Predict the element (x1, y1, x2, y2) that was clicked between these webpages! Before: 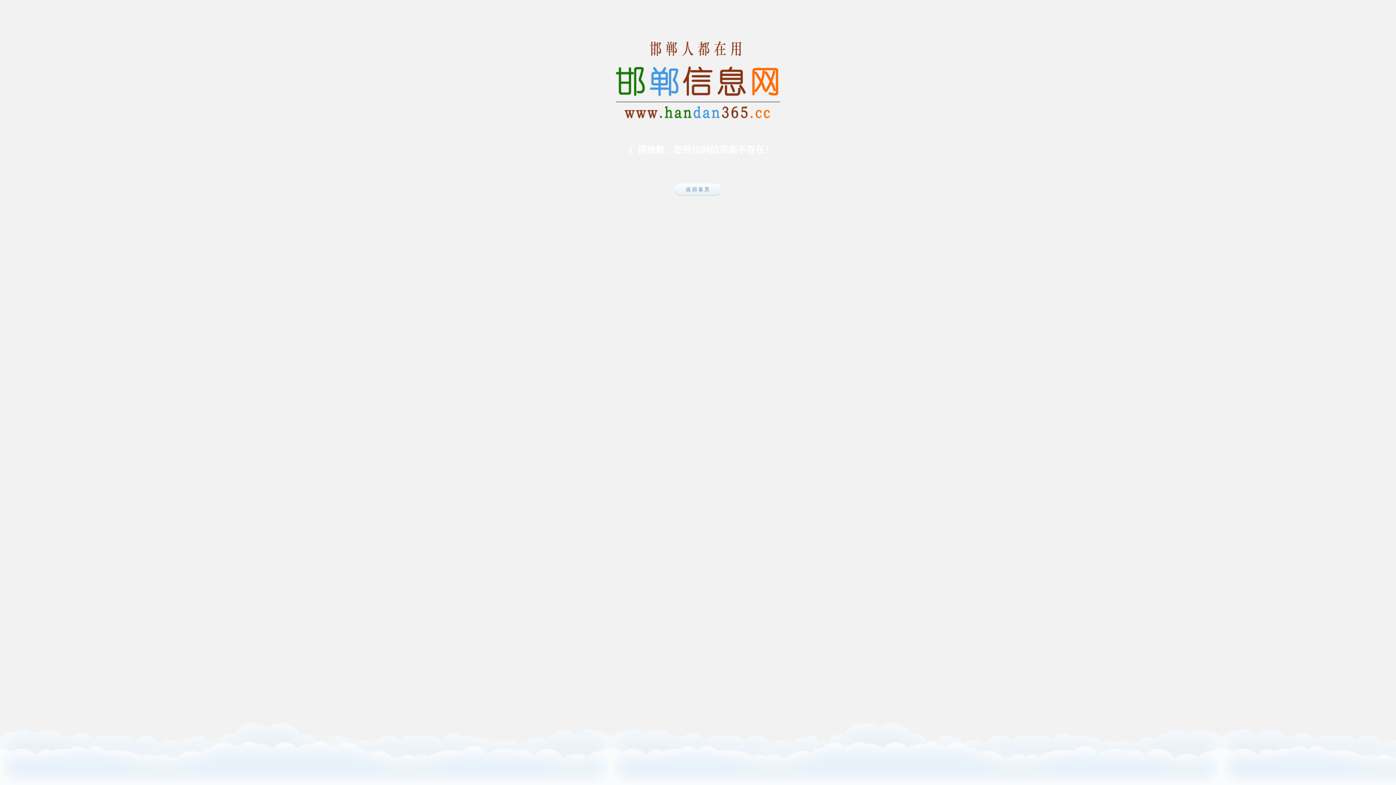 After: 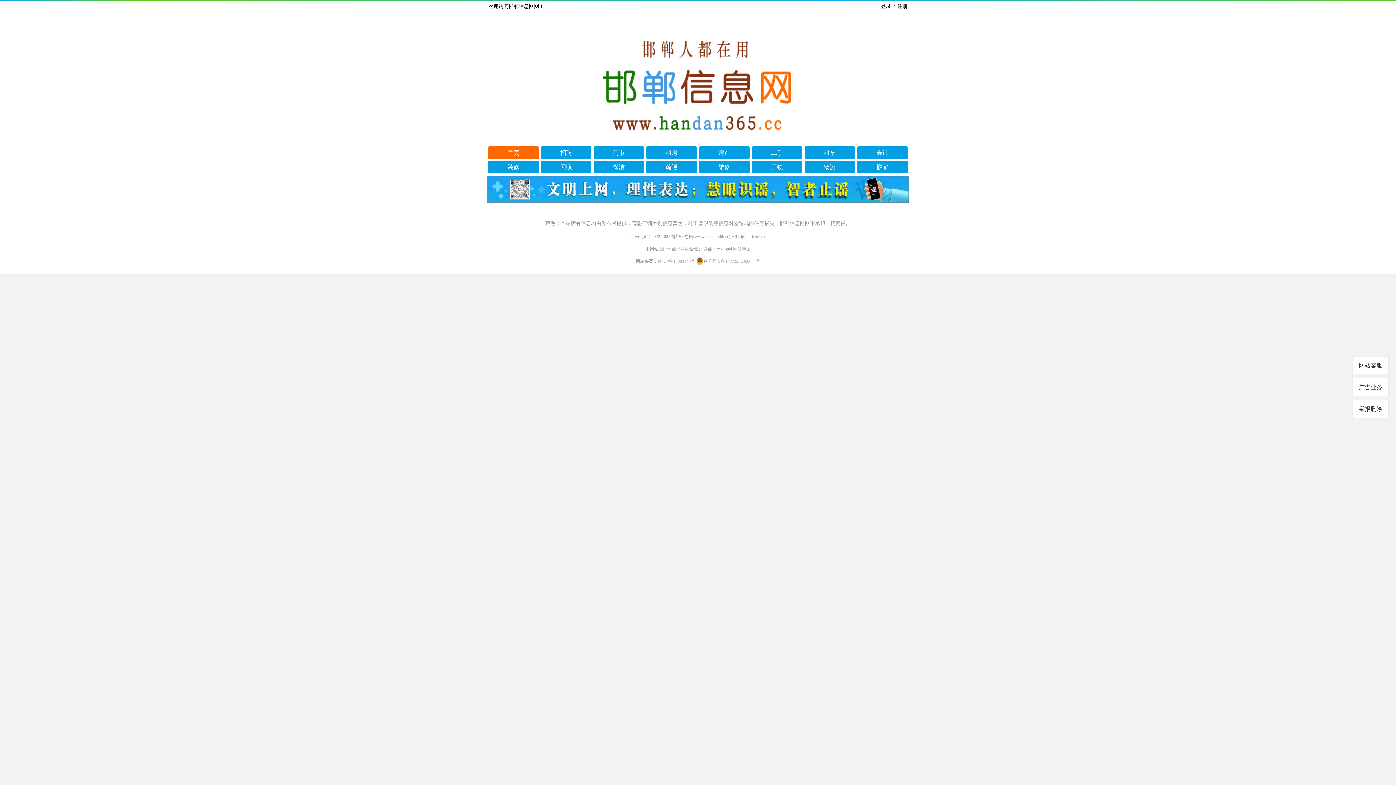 Action: bbox: (674, 209, 721, 215)